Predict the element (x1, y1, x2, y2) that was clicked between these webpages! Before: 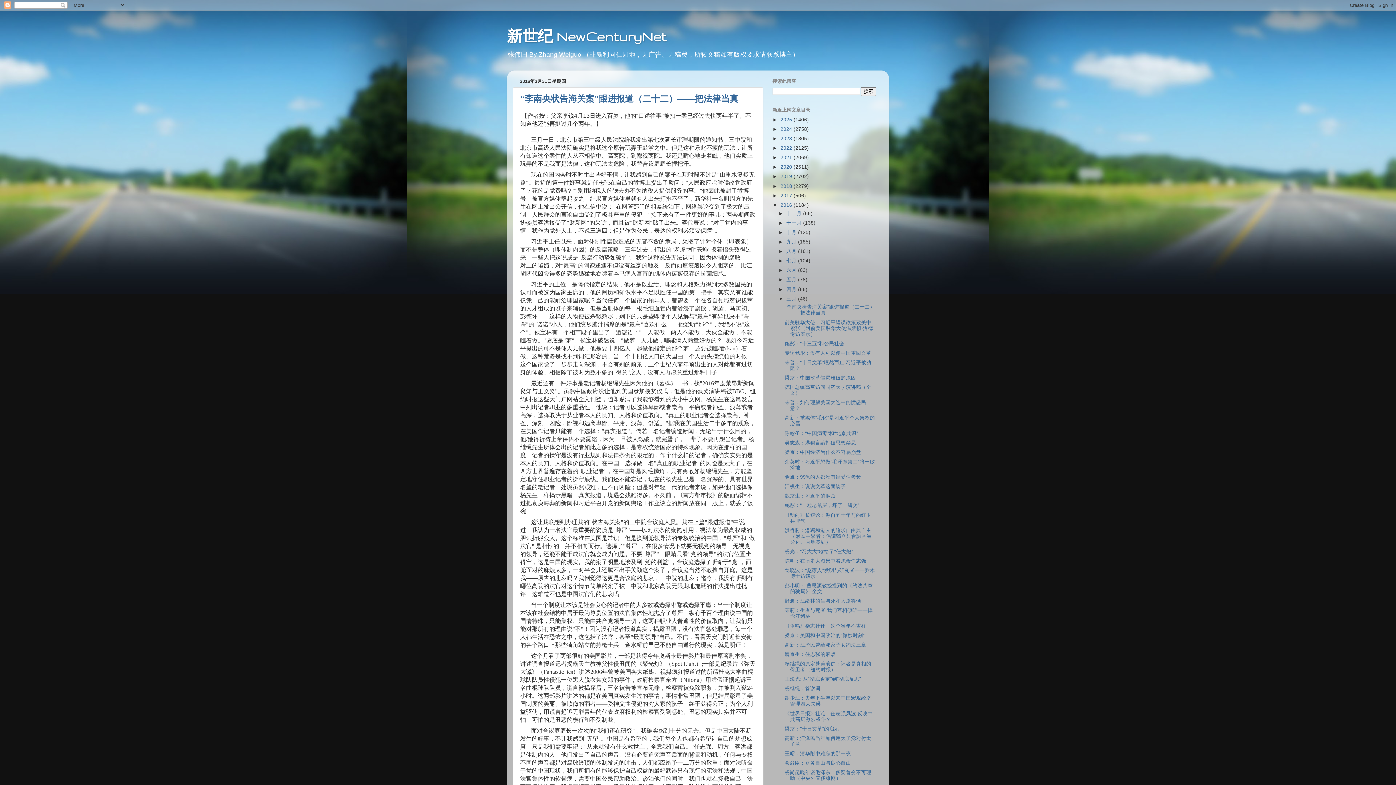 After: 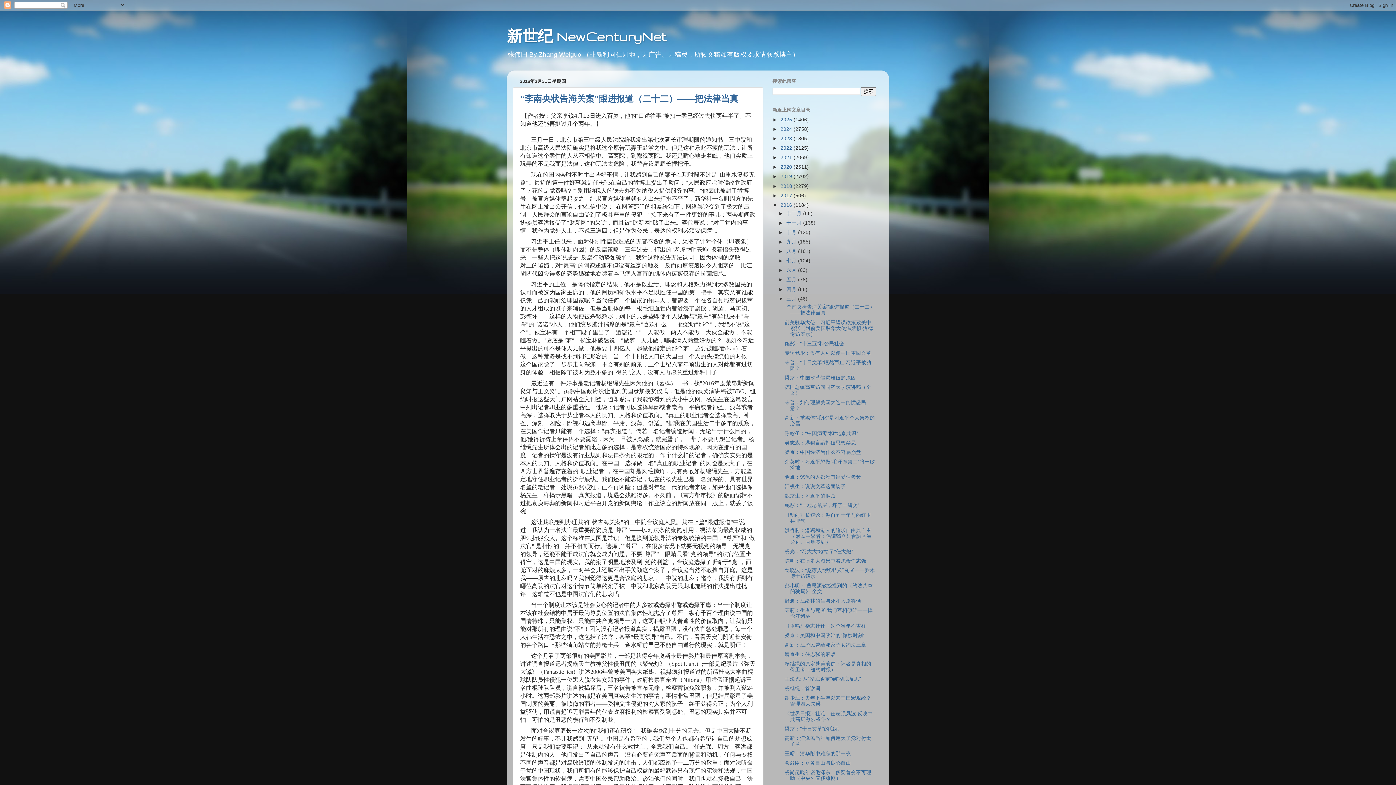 Action: bbox: (786, 296, 798, 301) label: 三月 